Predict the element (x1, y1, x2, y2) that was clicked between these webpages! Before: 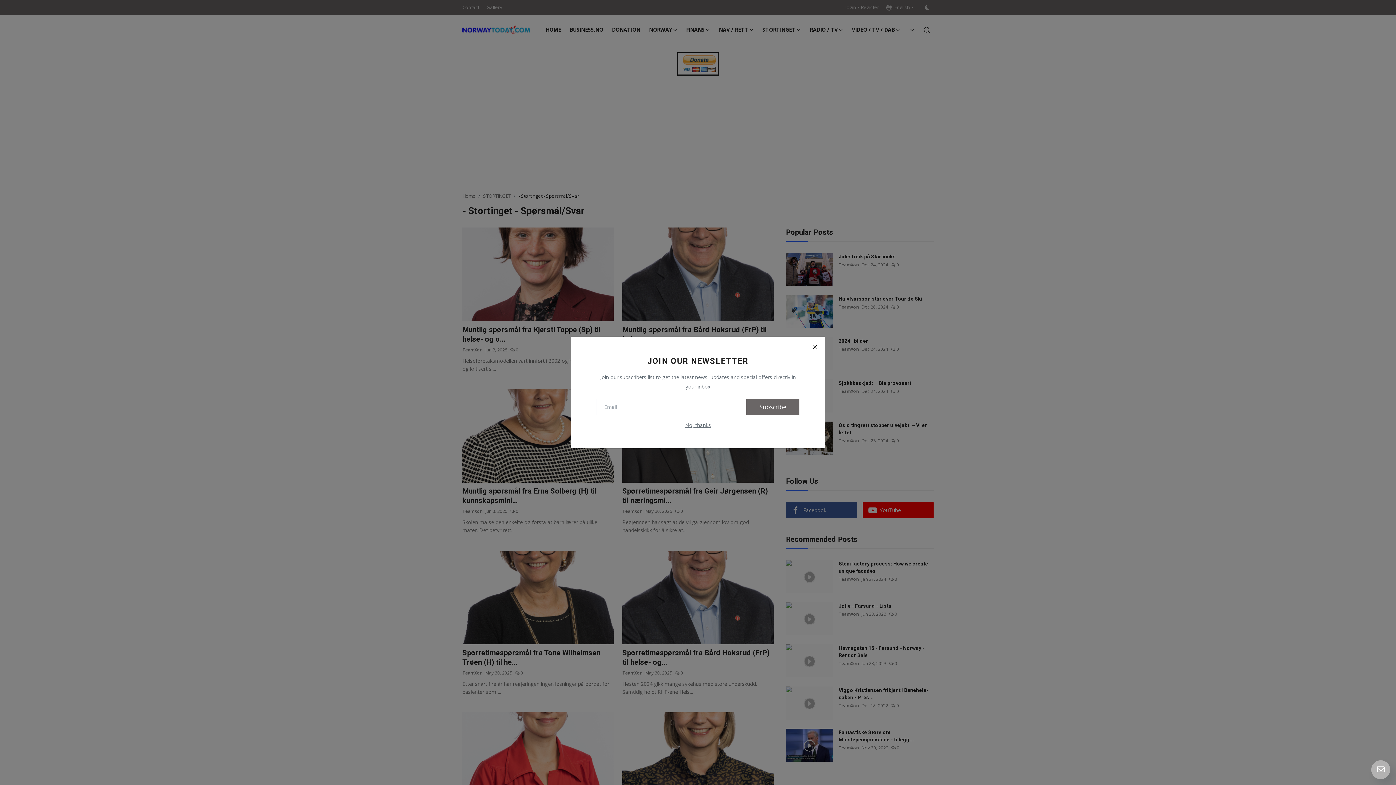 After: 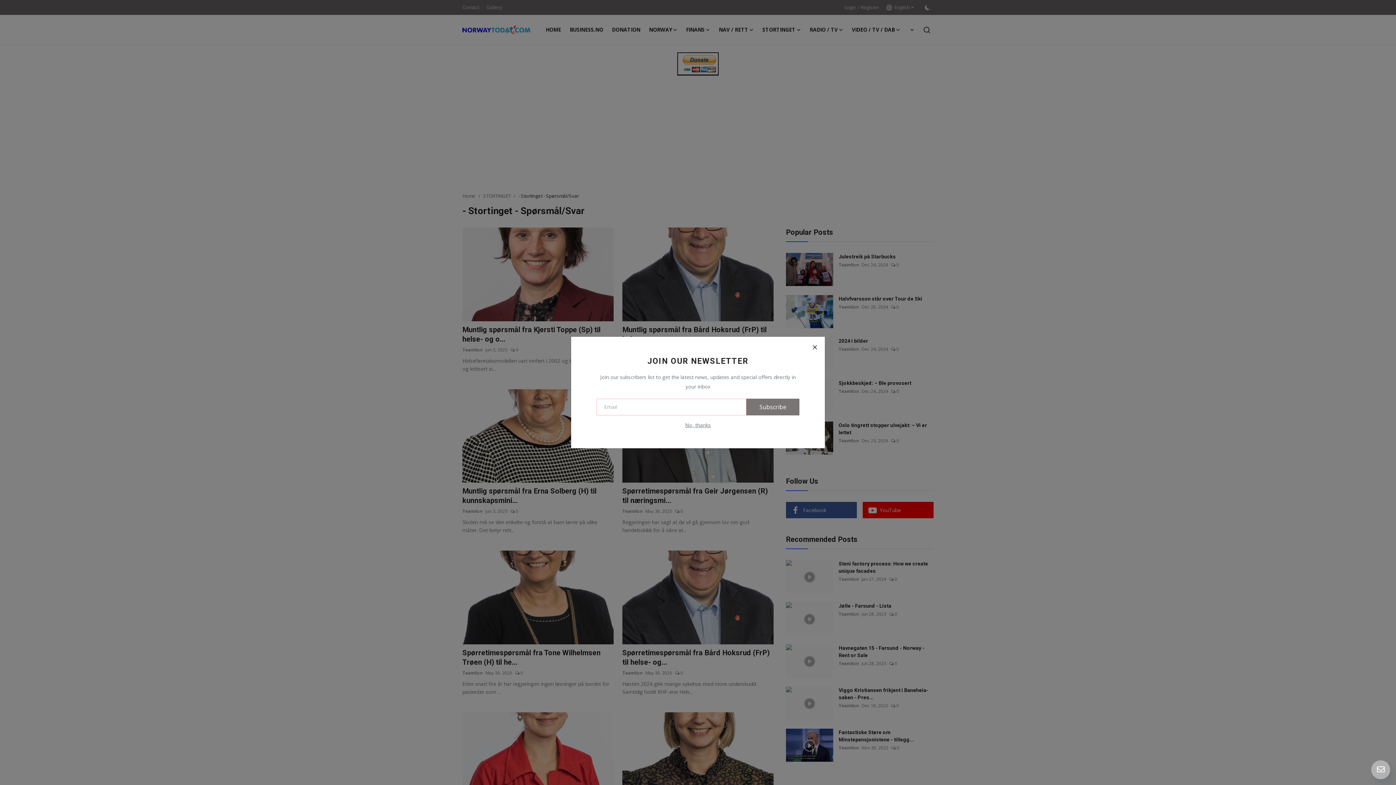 Action: label: Subscribe bbox: (746, 398, 799, 415)